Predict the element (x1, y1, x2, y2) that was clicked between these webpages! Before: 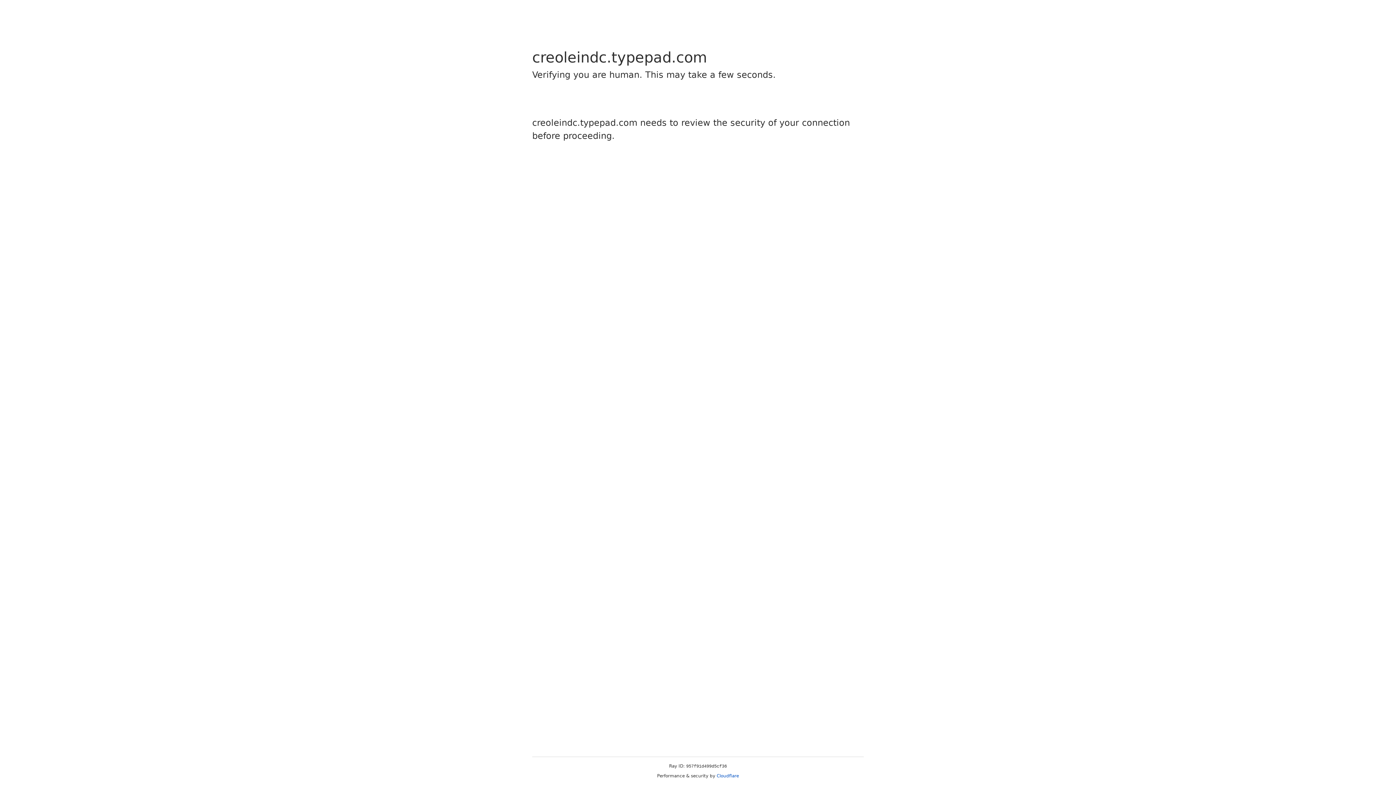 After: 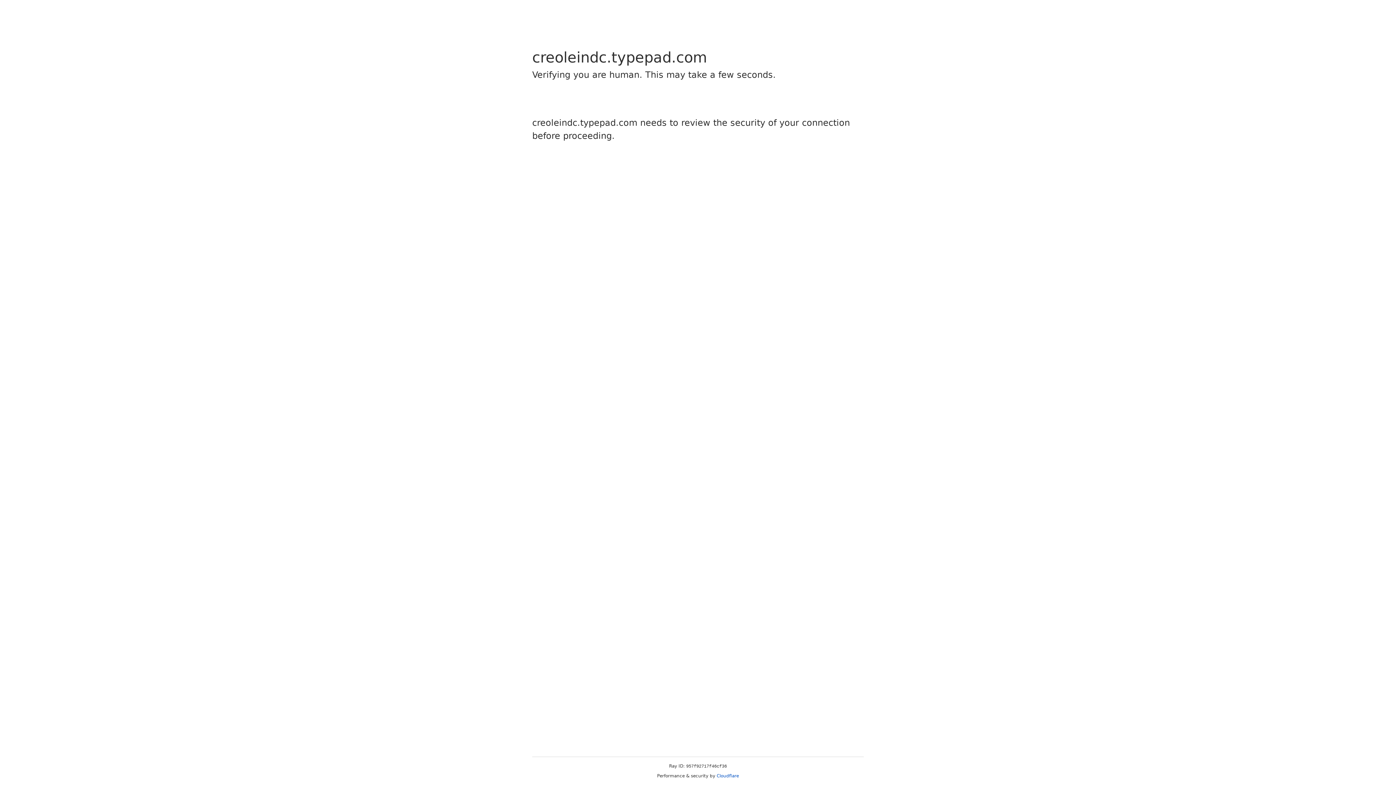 Action: bbox: (716, 773, 739, 778) label: Cloudflare